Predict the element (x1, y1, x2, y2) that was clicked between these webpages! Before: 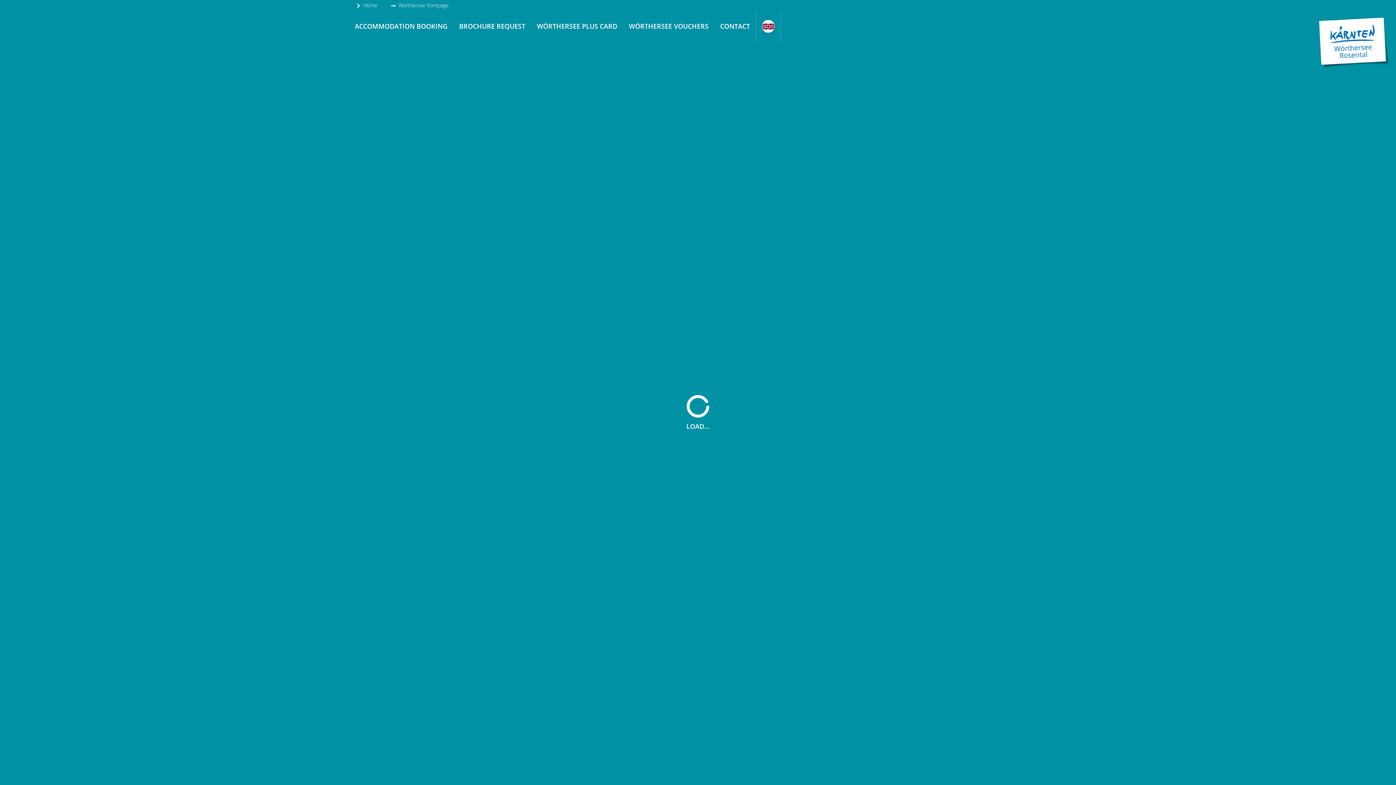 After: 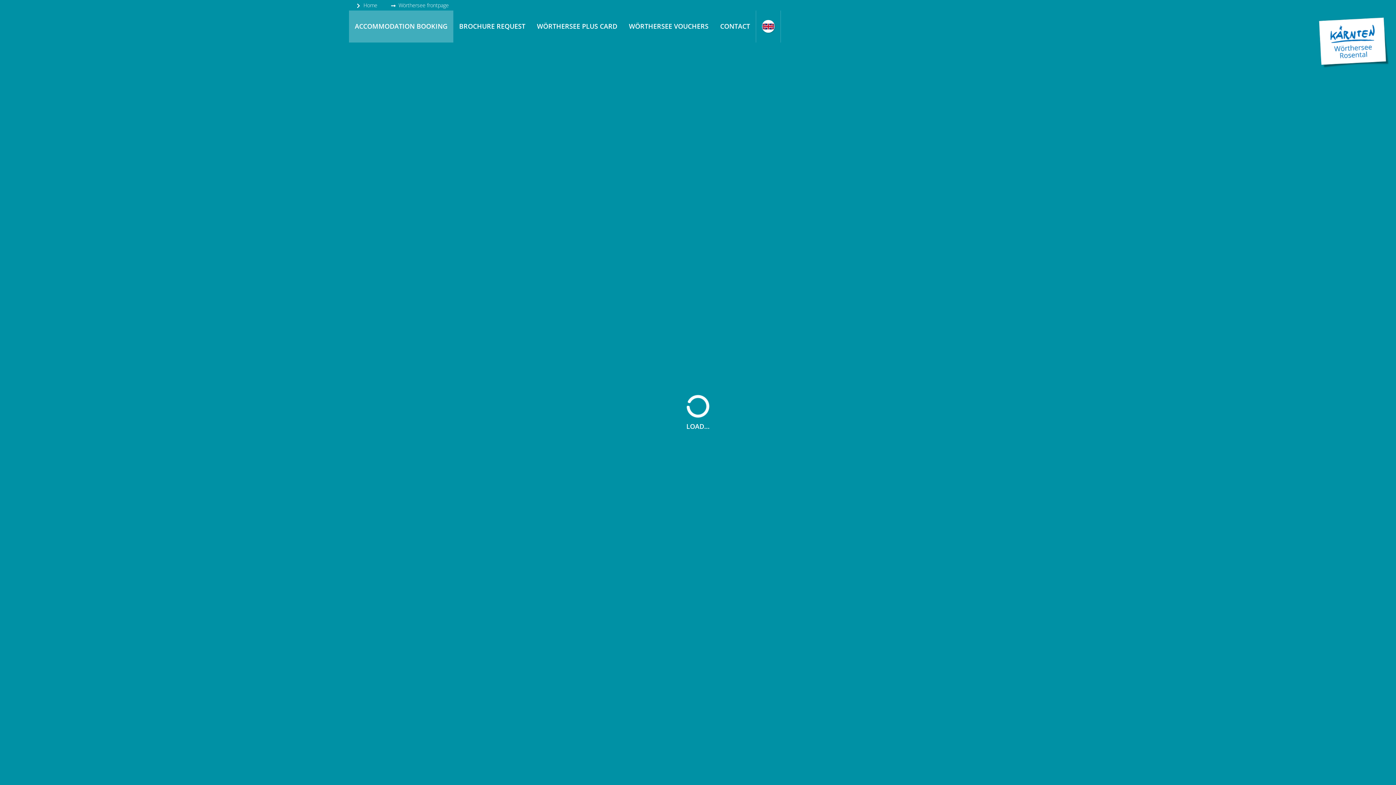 Action: bbox: (349, 10, 453, 42) label: ACCOMMODATION BOOKING